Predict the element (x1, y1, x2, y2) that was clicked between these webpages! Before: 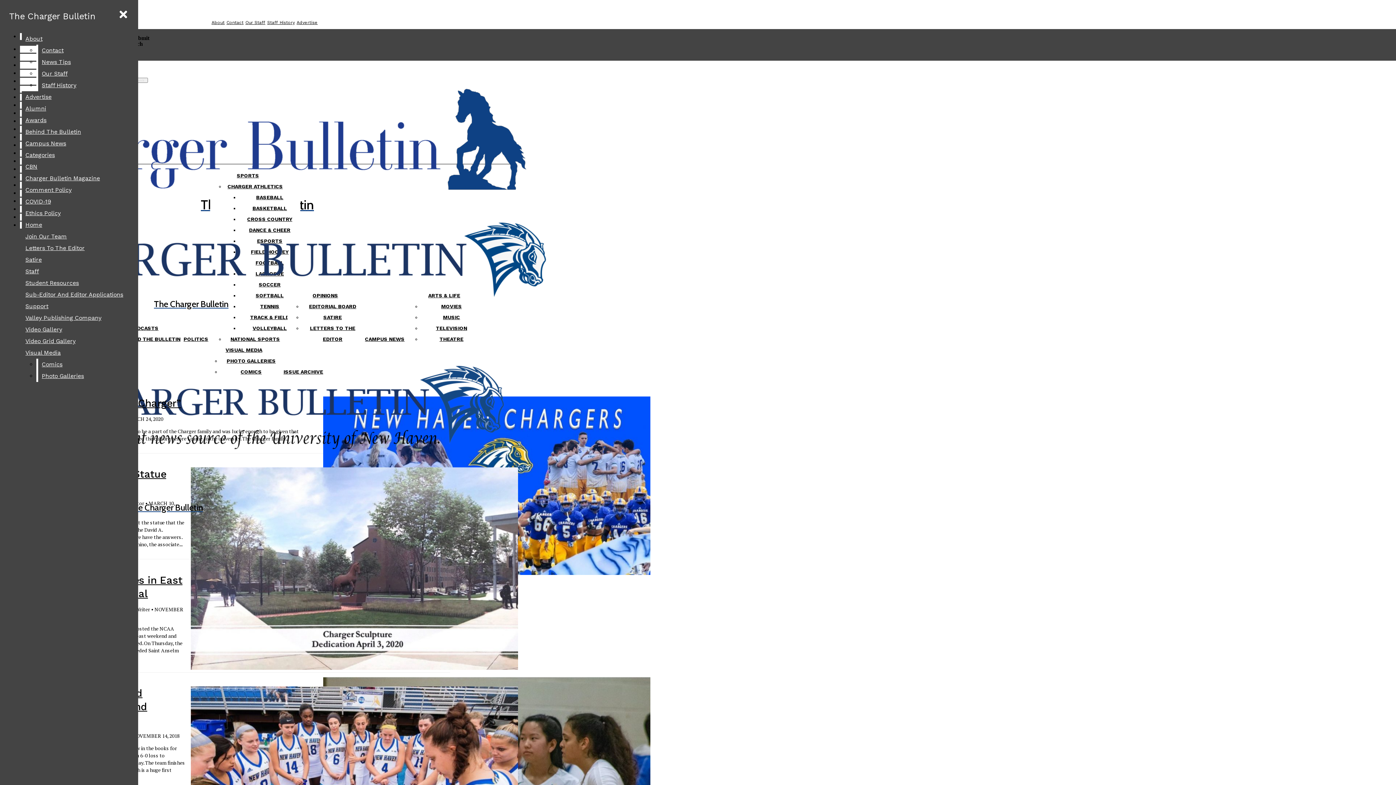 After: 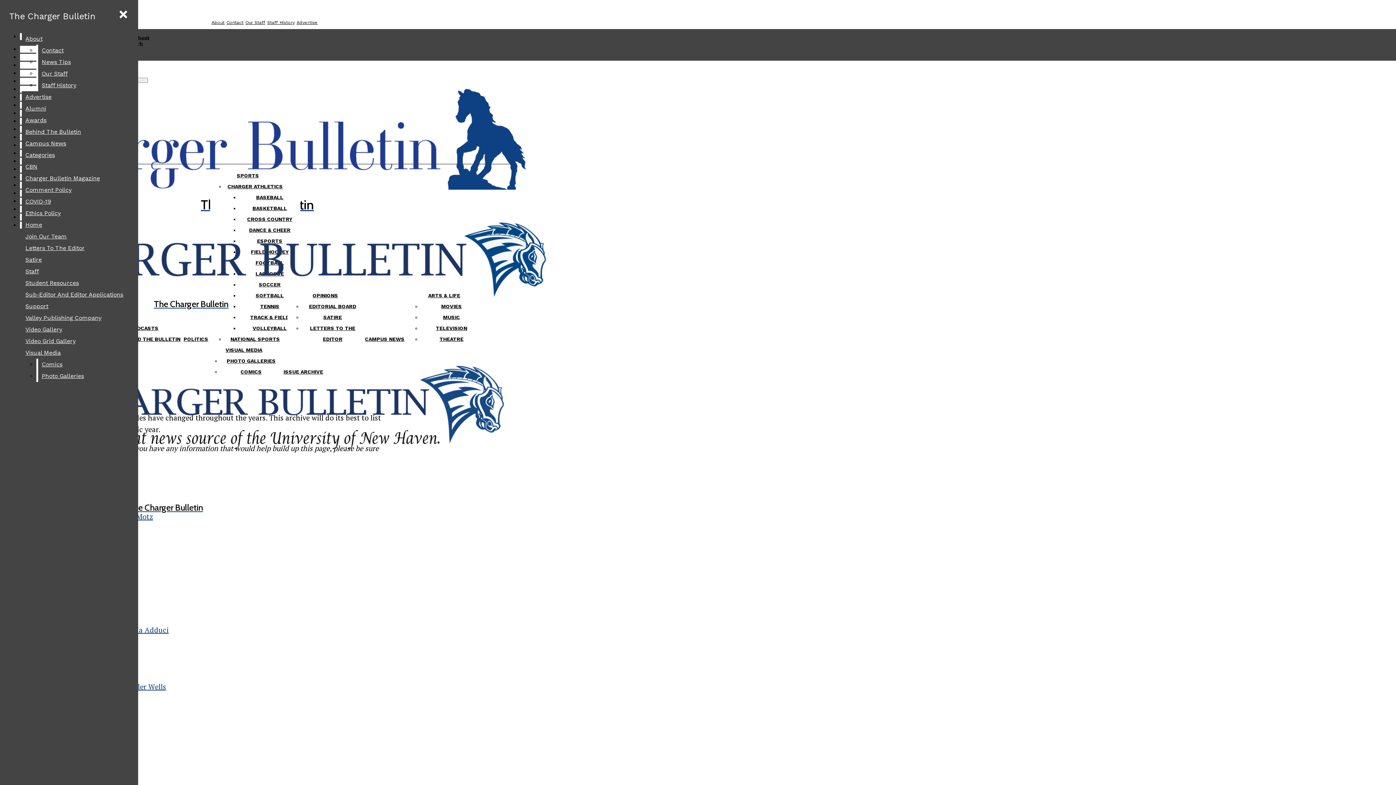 Action: label: Staff History bbox: (267, 20, 294, 25)